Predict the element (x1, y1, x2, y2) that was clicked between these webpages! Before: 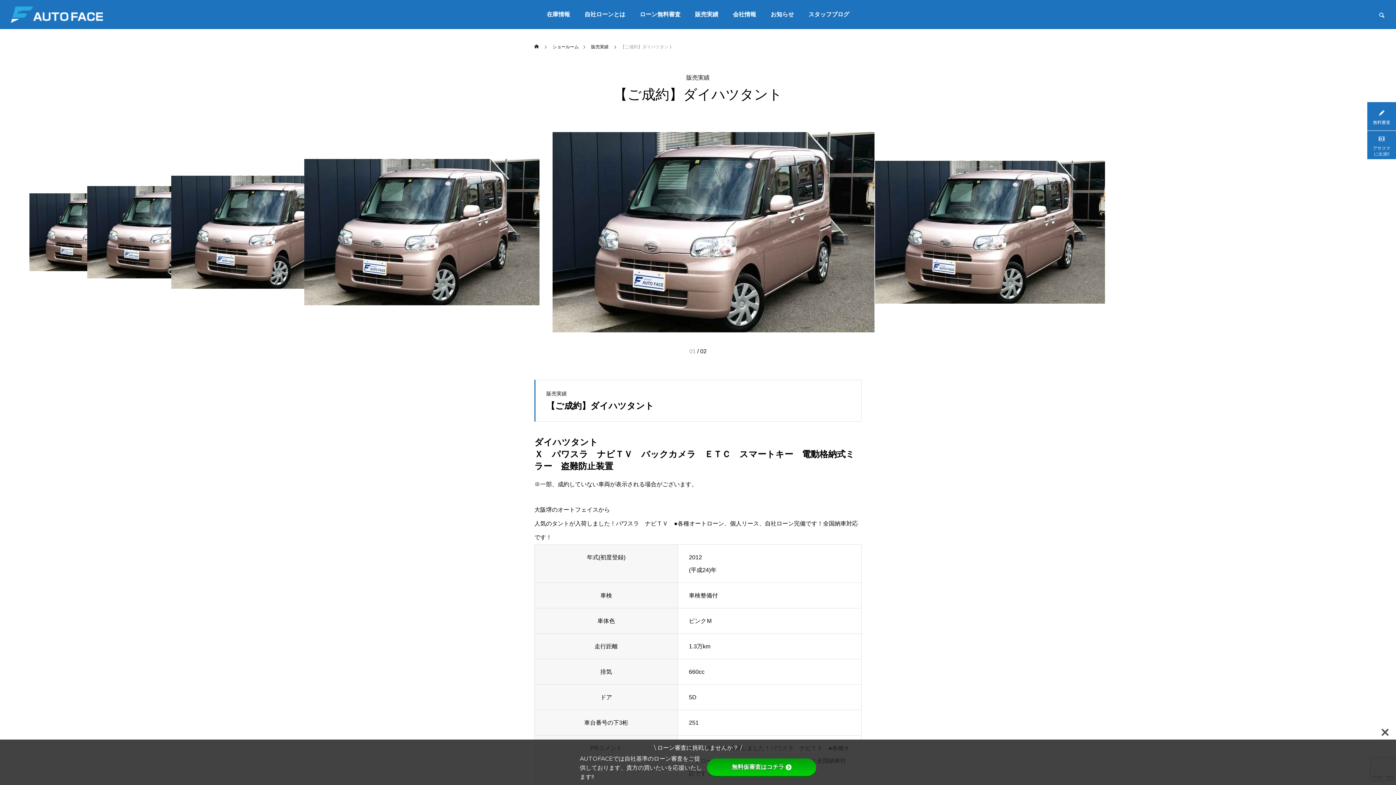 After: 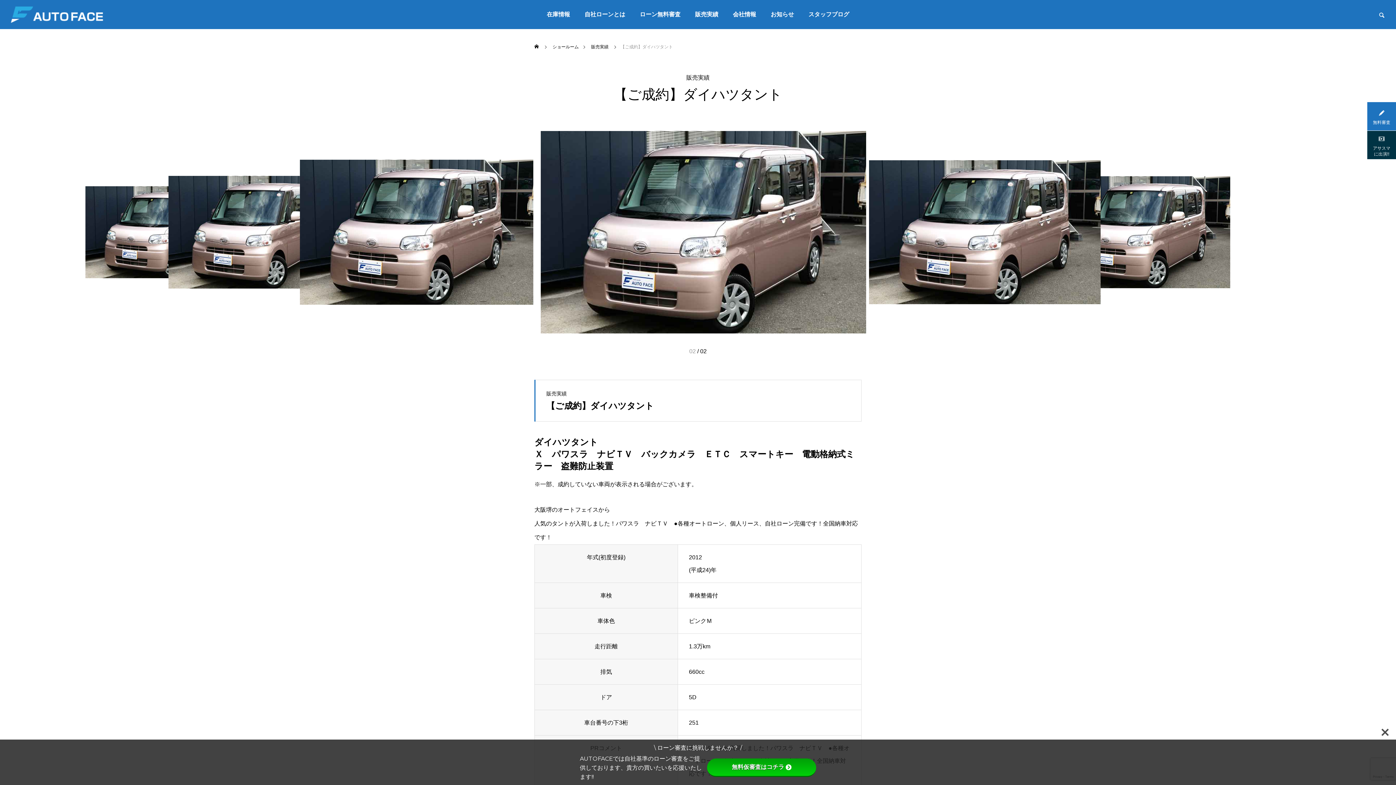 Action: bbox: (1367, 130, 1396, 159) label: アサスマに出演!!